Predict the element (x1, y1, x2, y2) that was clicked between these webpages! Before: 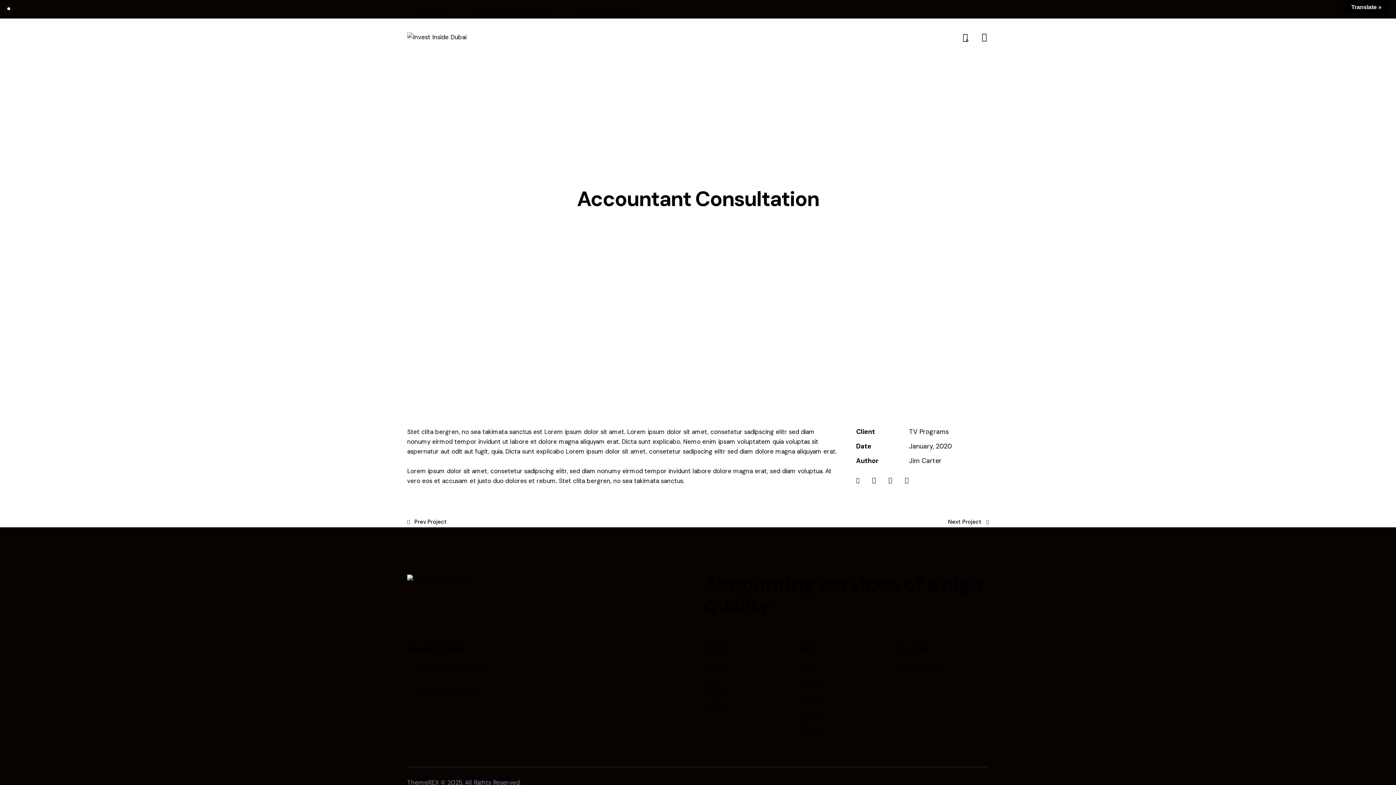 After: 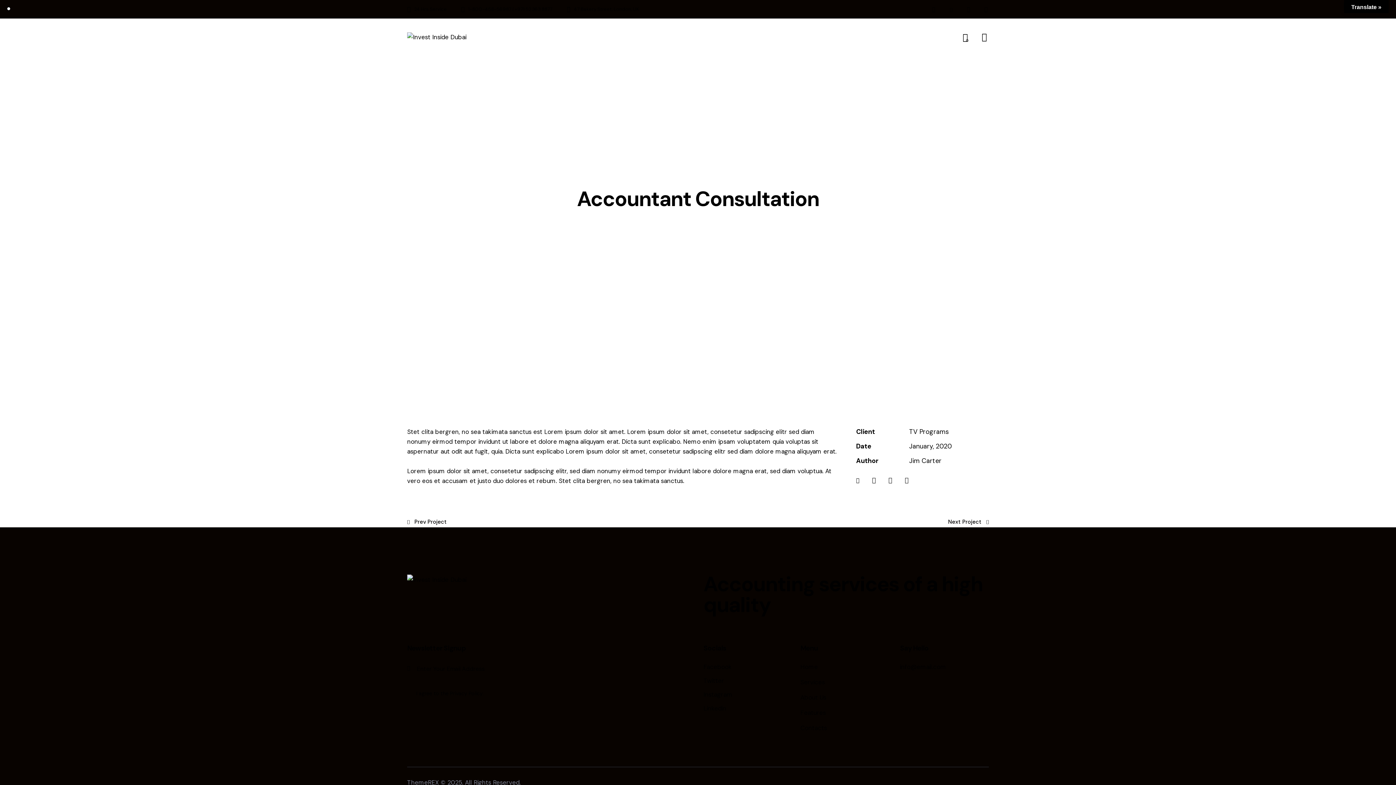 Action: bbox: (690, 236, 705, 250)